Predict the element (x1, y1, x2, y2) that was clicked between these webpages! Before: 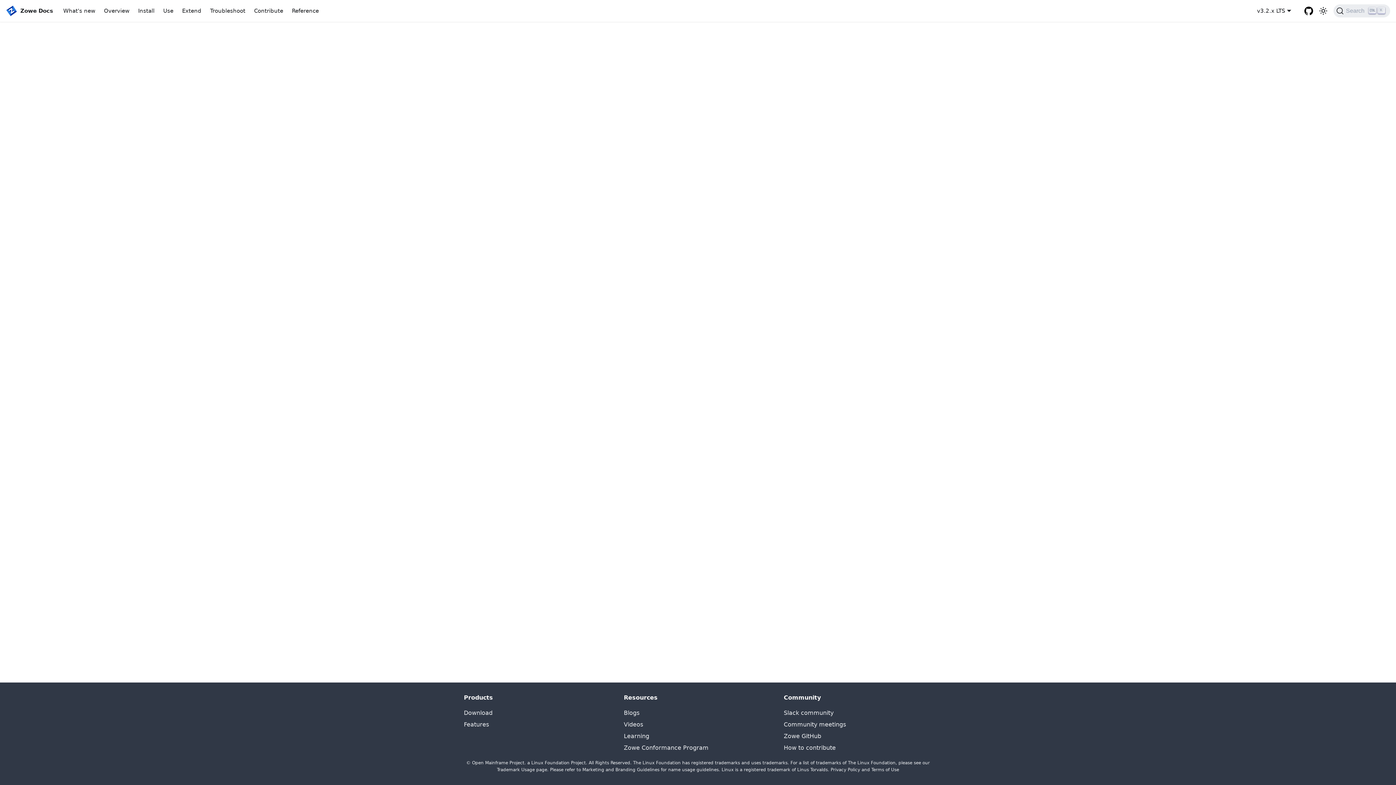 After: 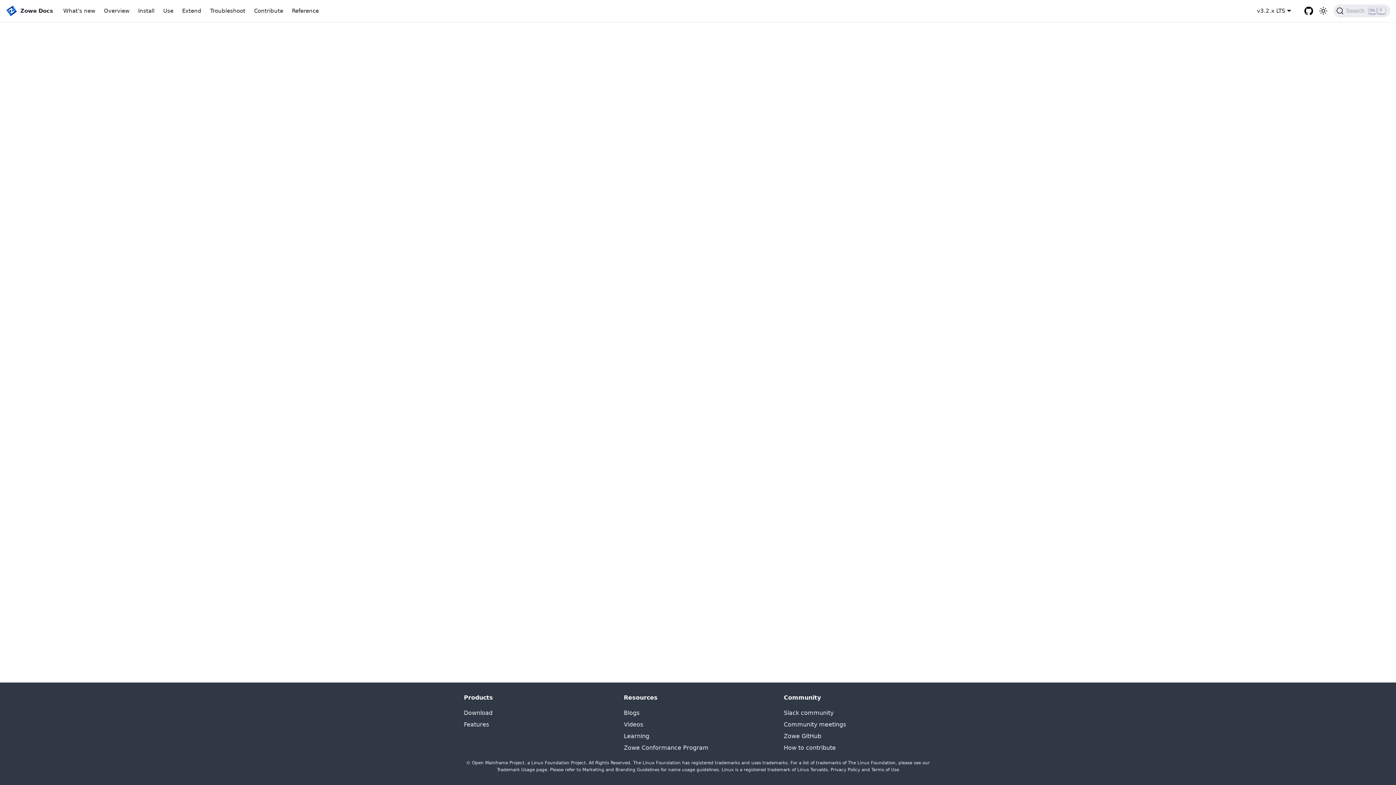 Action: bbox: (1300, 5, 1317, 16) label: GitHub repository